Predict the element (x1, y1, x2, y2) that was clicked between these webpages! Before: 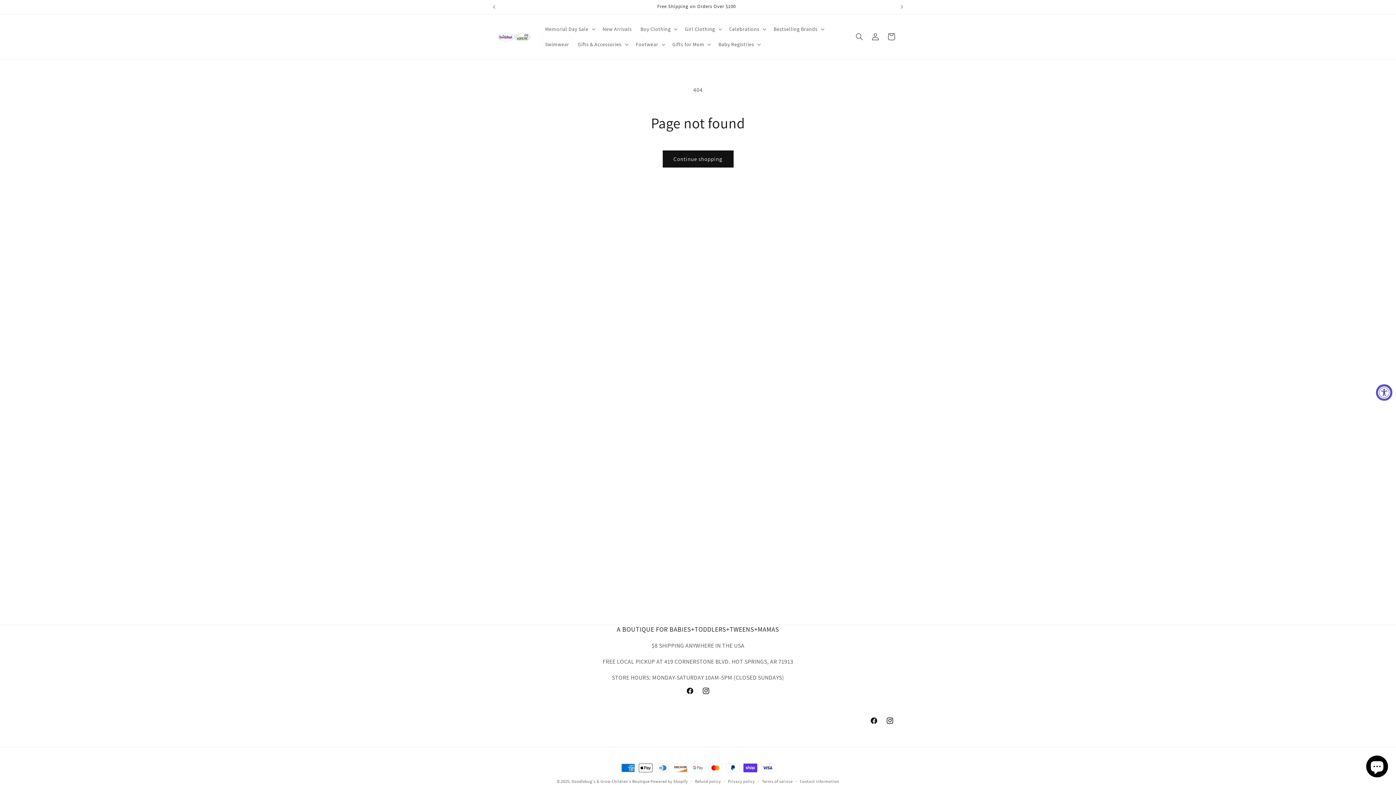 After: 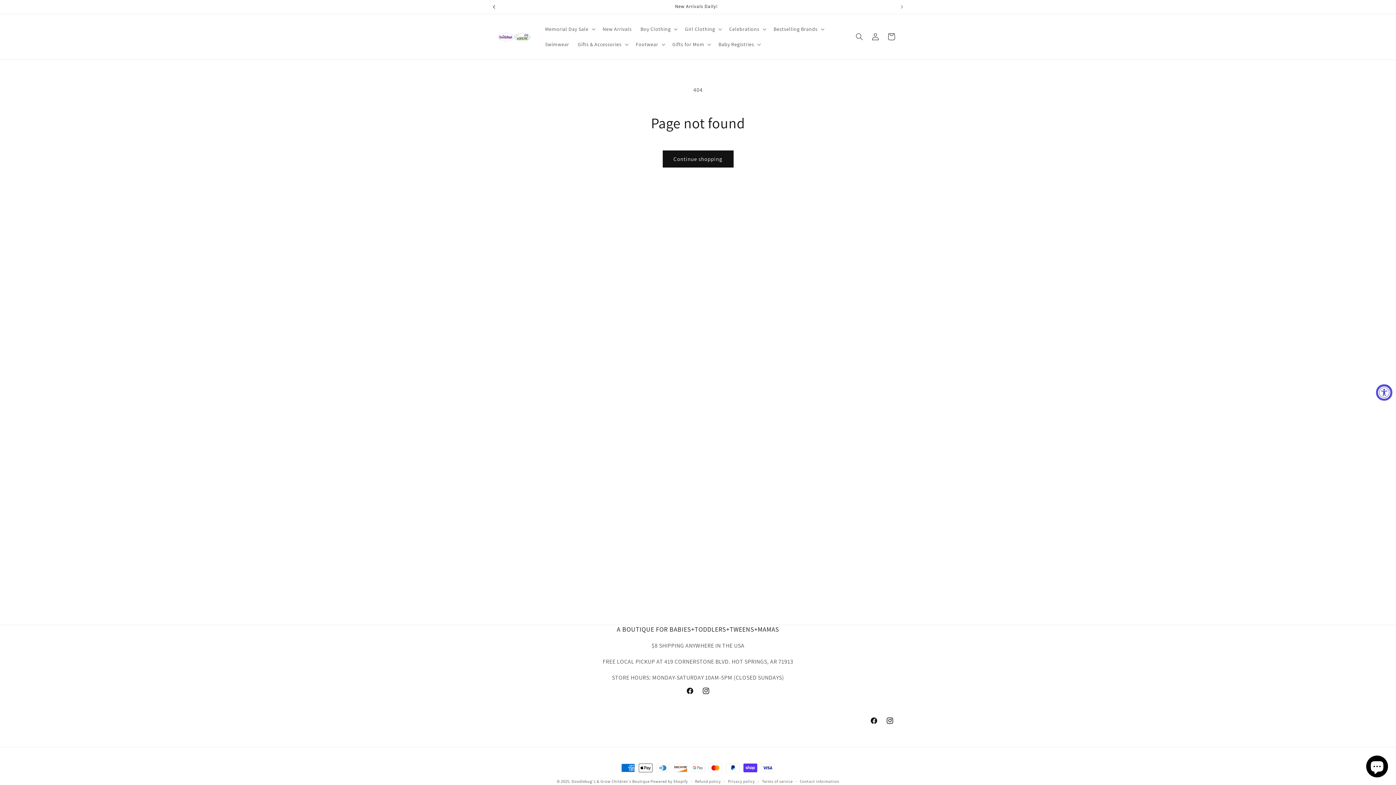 Action: label: Previous announcement bbox: (486, 0, 502, 13)